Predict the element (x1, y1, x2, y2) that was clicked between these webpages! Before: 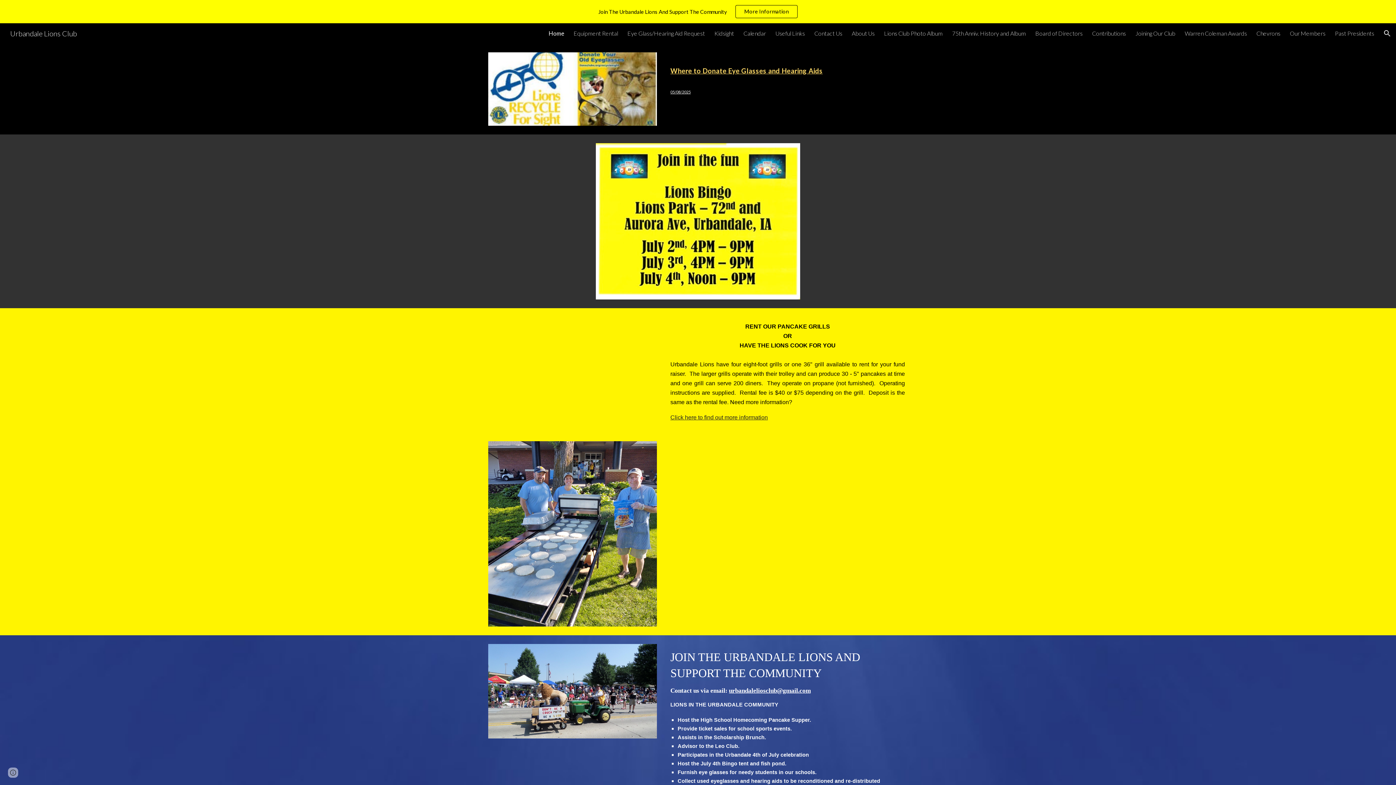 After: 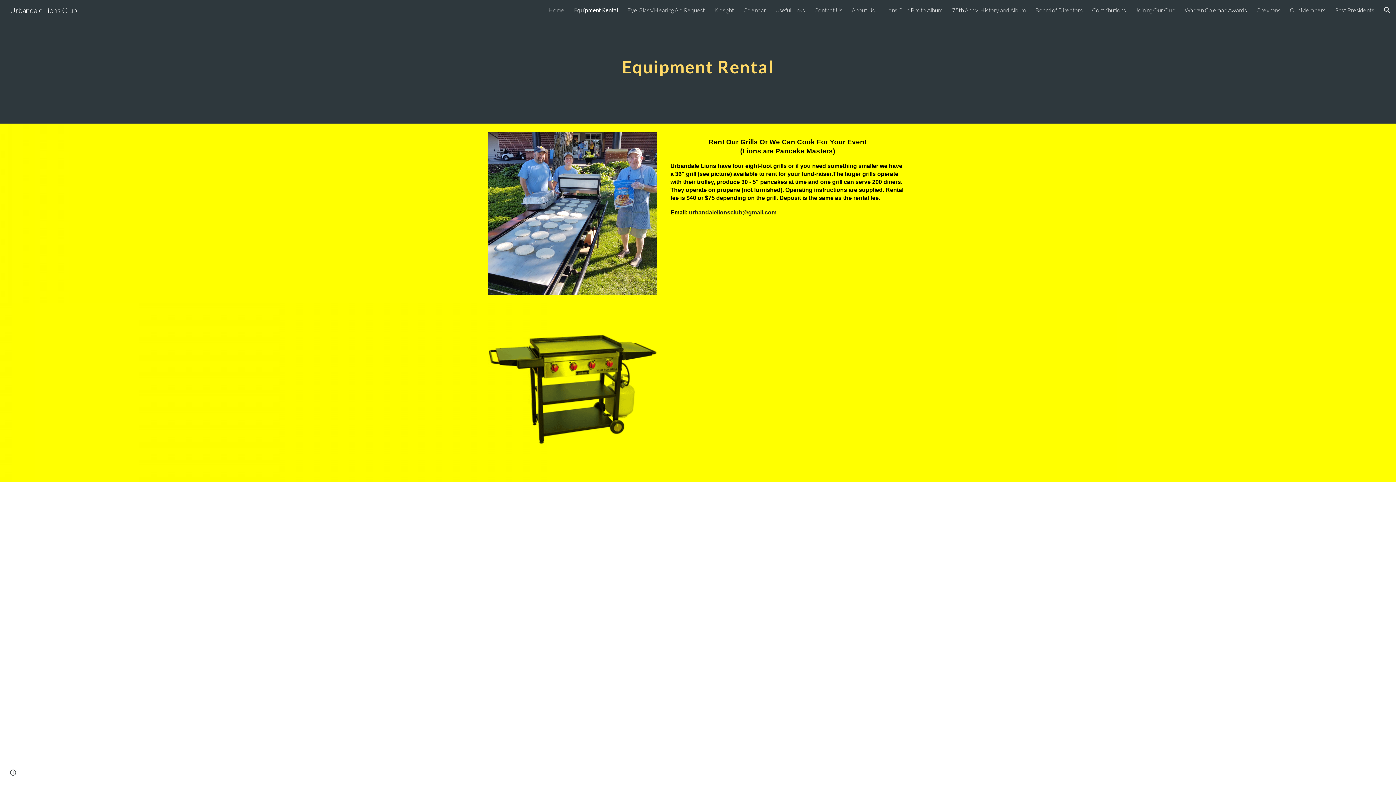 Action: label: Equipment Rental bbox: (573, 29, 618, 36)